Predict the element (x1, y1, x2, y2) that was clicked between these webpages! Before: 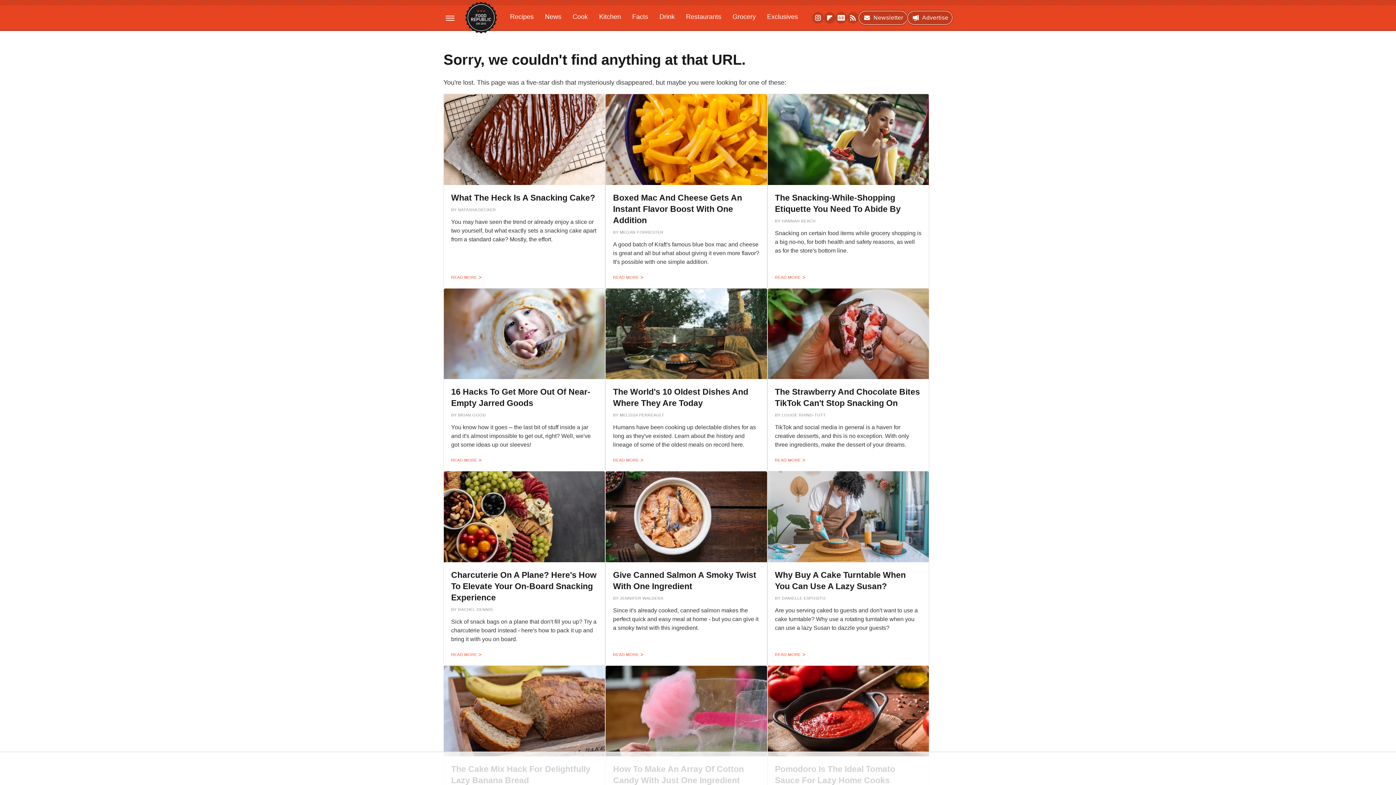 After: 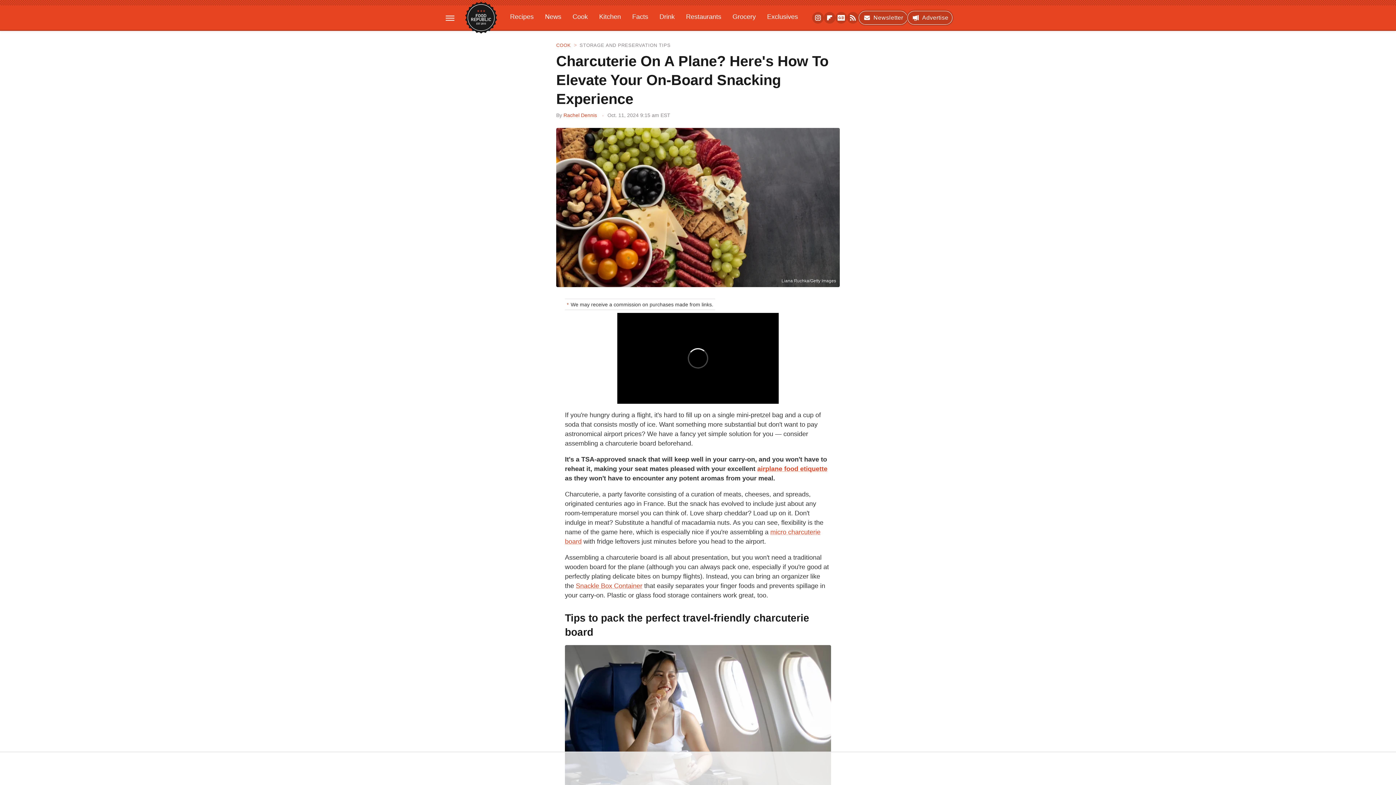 Action: label: Charcuterie On A Plane? Here's How To Elevate Your On-Board Snacking Experience bbox: (451, 570, 596, 602)